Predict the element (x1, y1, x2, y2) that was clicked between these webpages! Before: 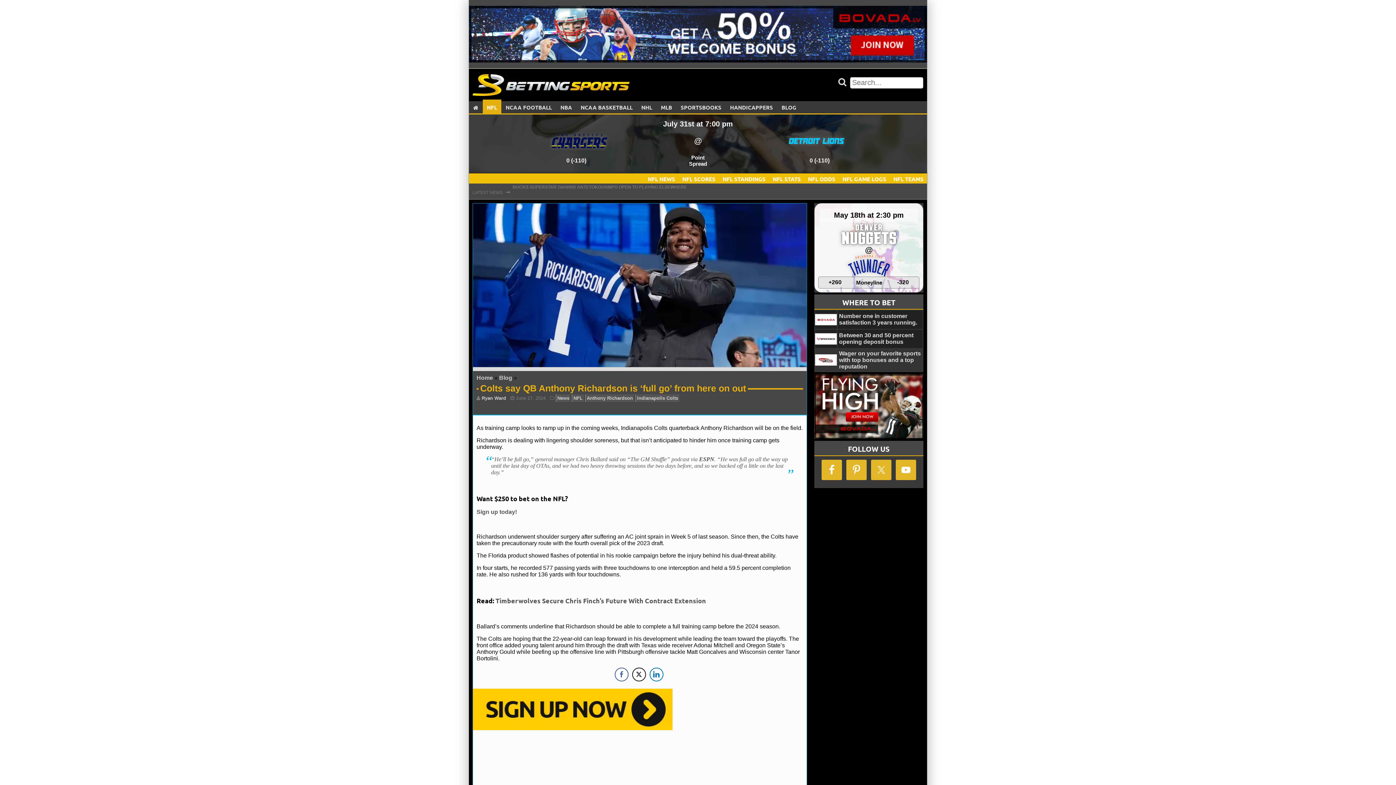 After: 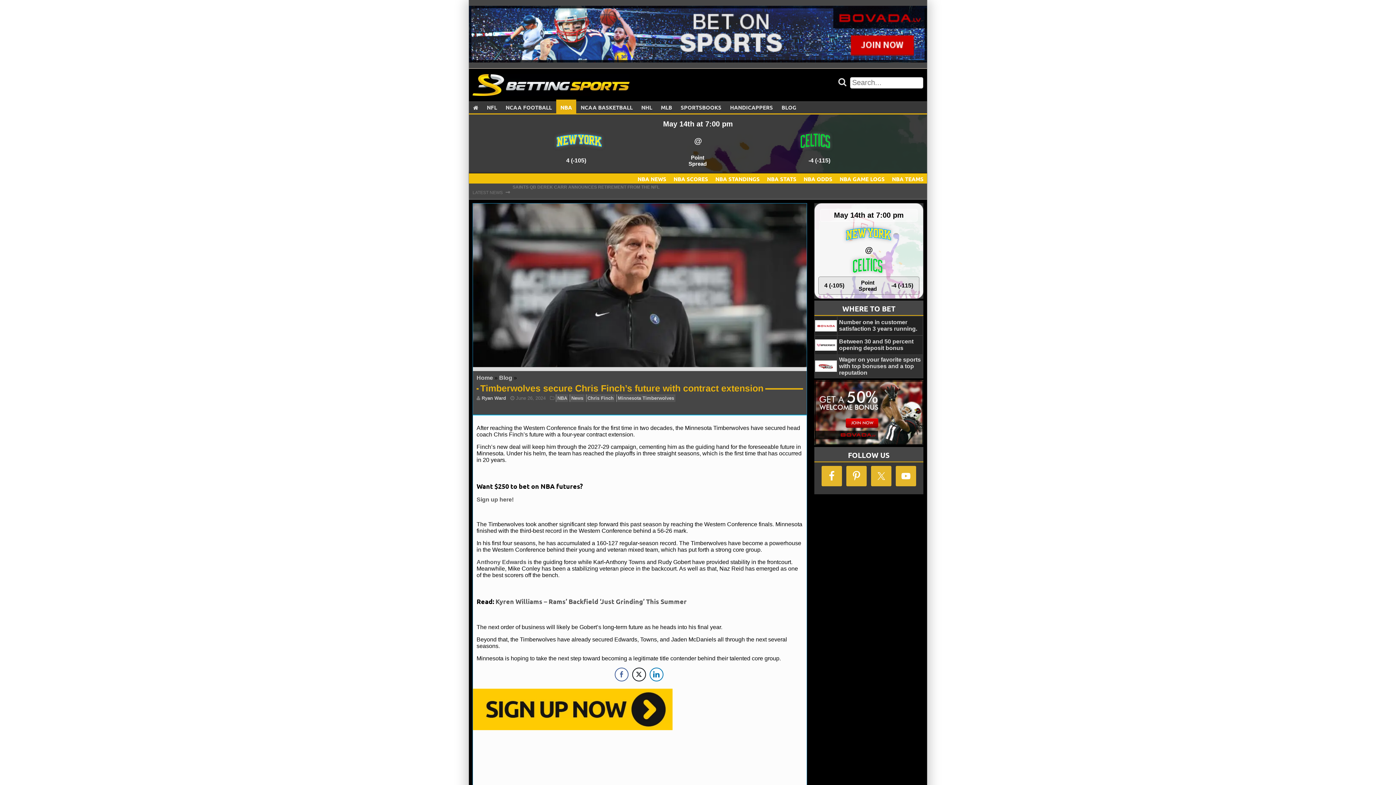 Action: label: Timberwolves Secure Chris Finch’s Future With Contract Extension bbox: (495, 596, 706, 605)